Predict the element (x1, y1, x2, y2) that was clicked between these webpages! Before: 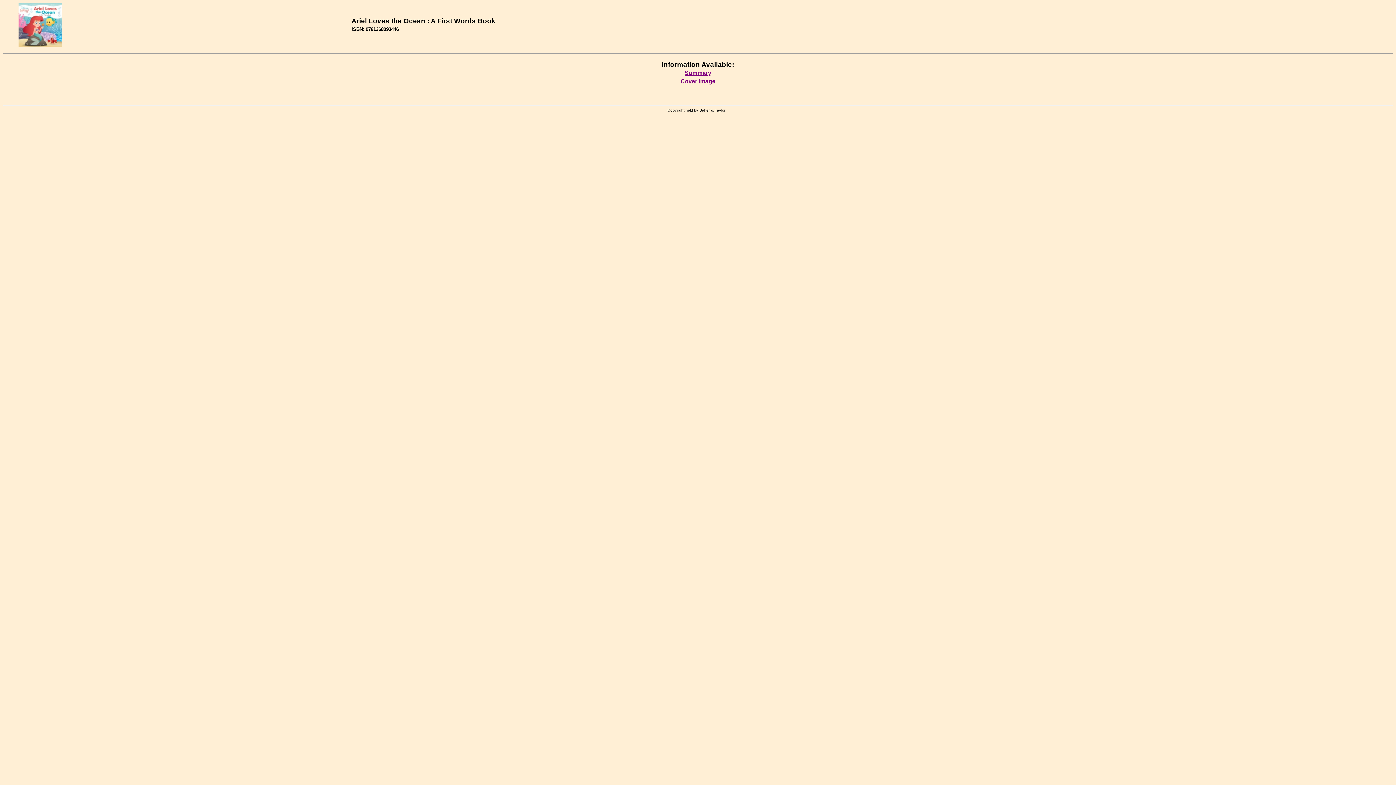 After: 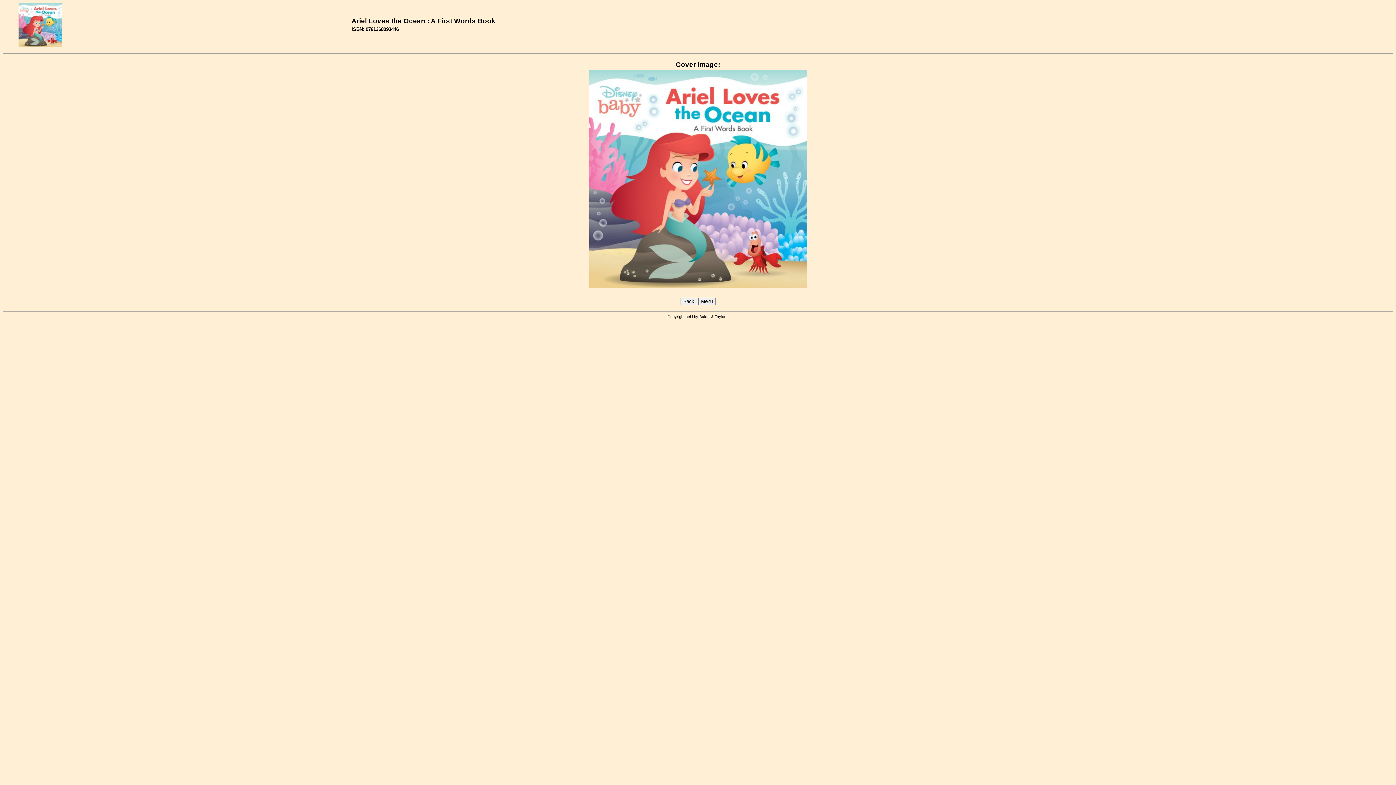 Action: label: Cover Image bbox: (680, 78, 715, 84)